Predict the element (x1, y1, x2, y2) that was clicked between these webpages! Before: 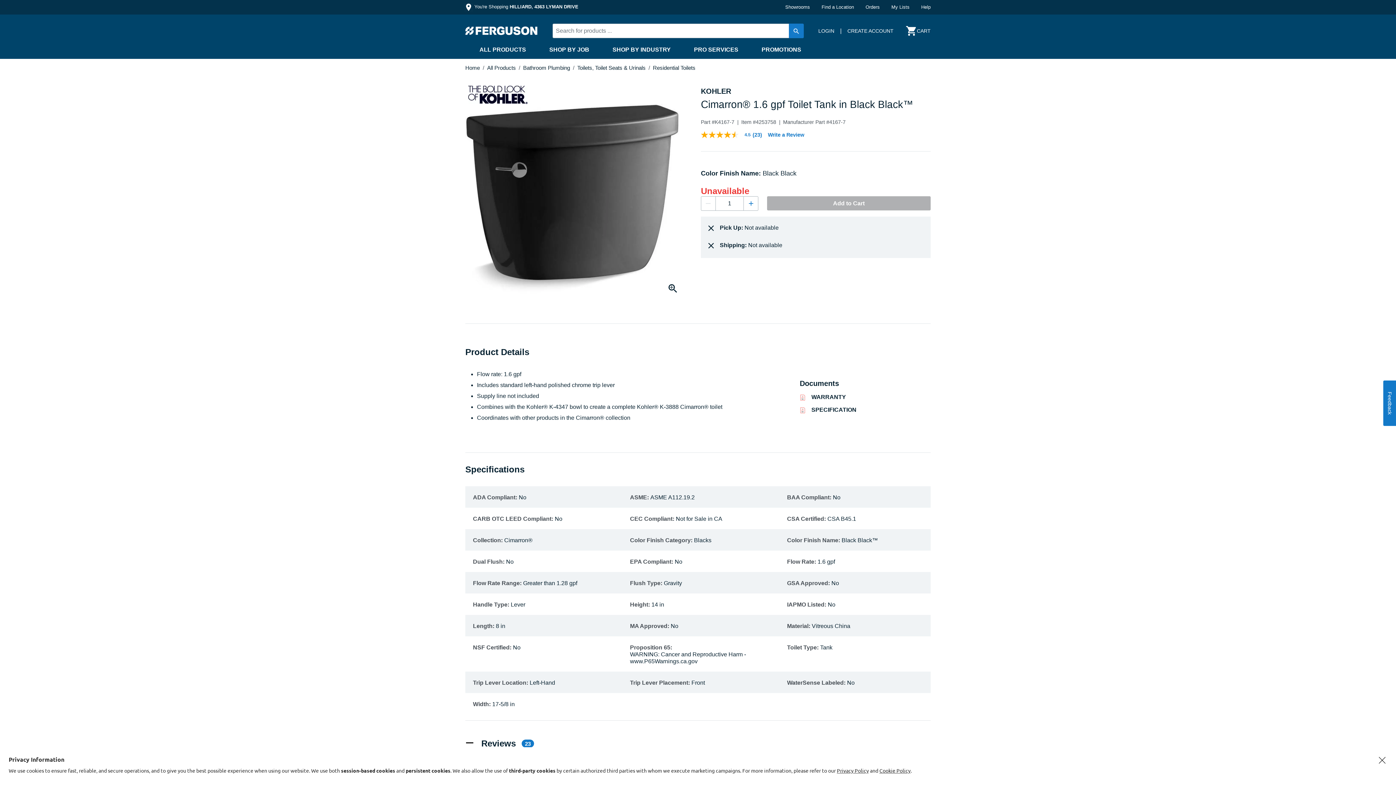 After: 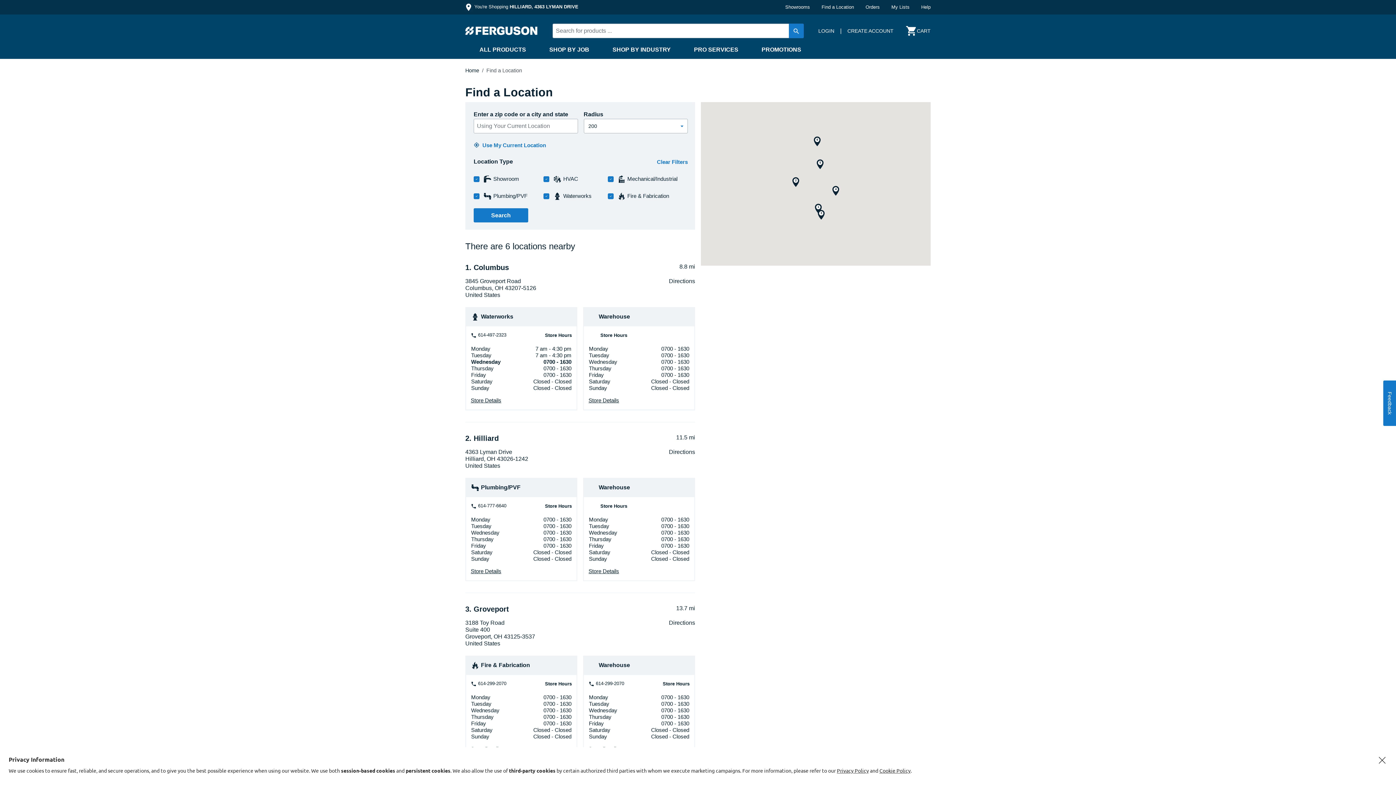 Action: bbox: (821, 1, 865, 12) label: Find a Location